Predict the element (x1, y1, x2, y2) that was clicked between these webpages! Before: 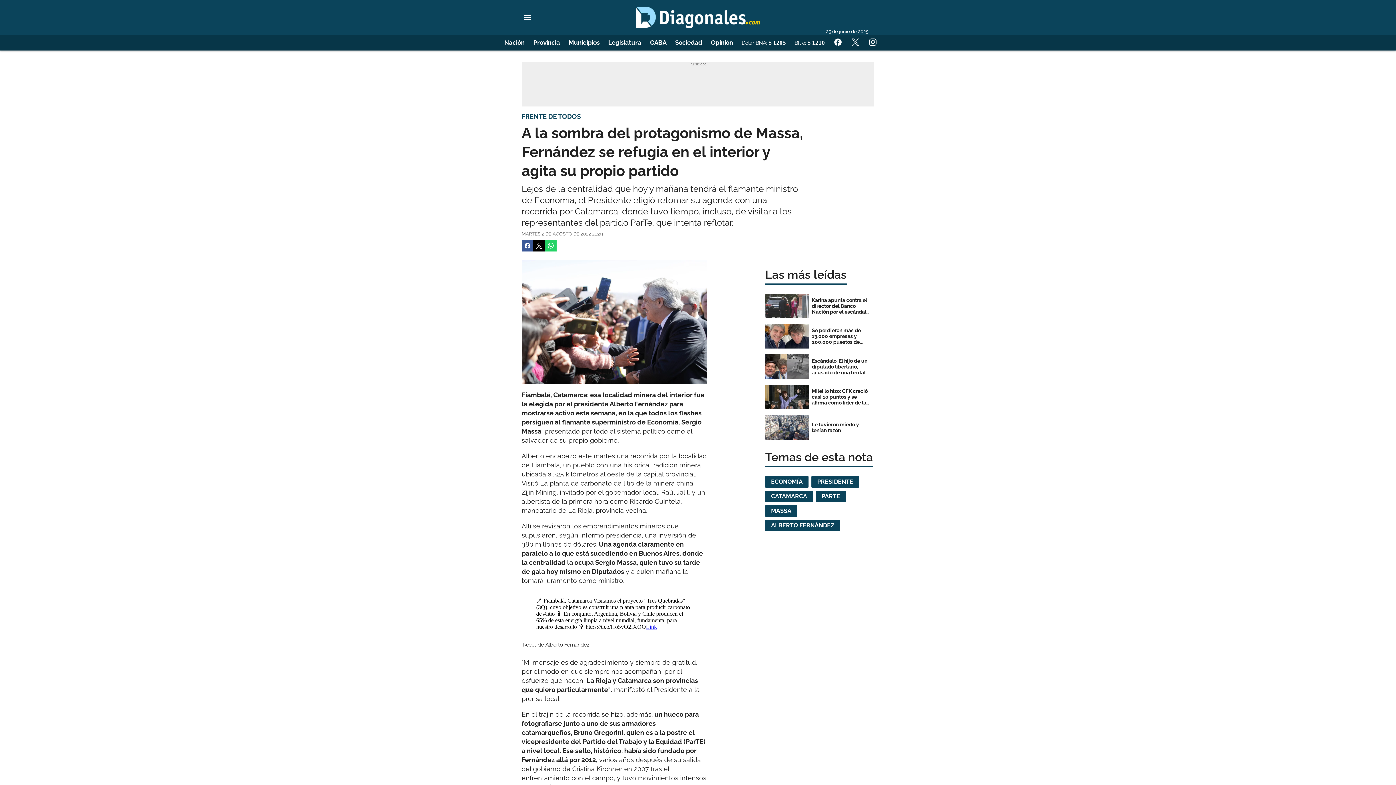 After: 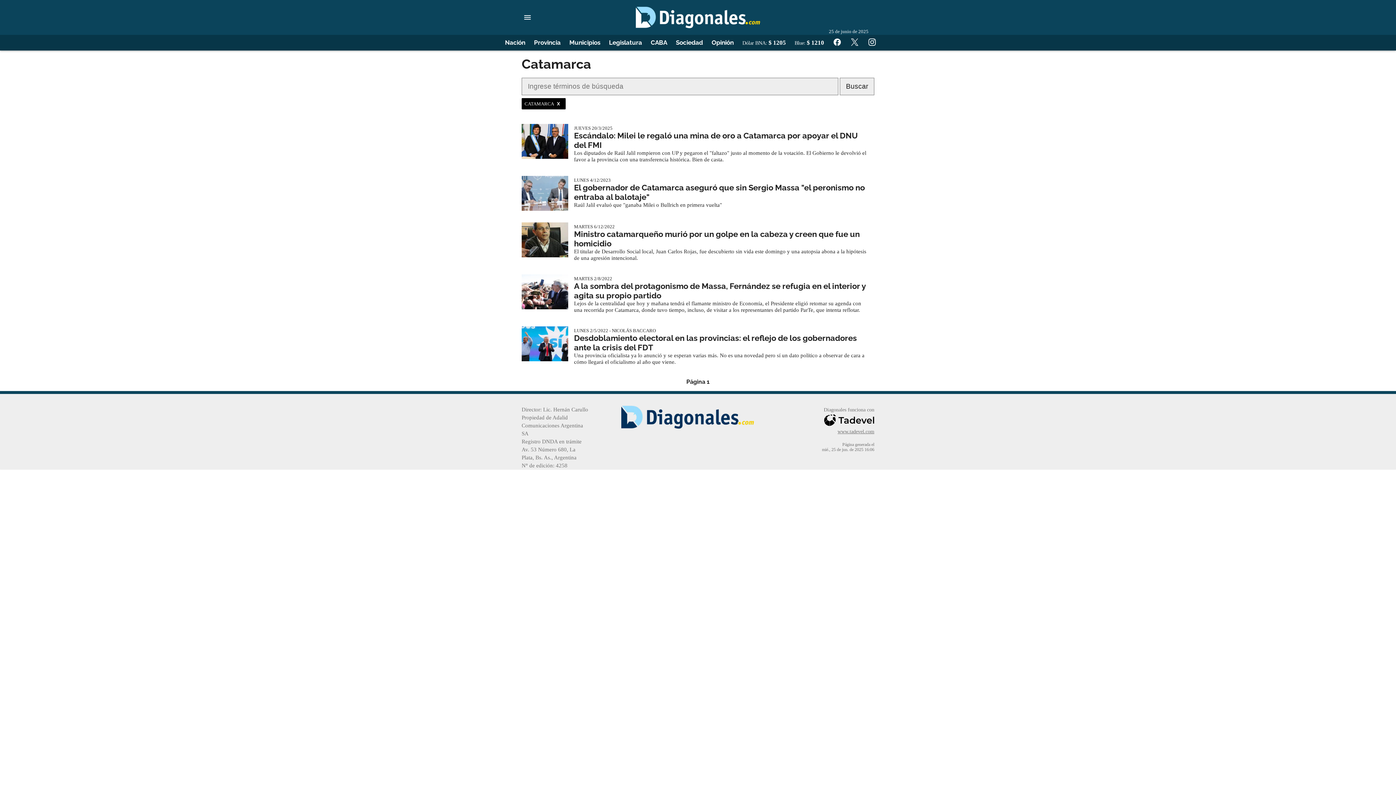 Action: bbox: (765, 490, 816, 505) label: CATAMARCA